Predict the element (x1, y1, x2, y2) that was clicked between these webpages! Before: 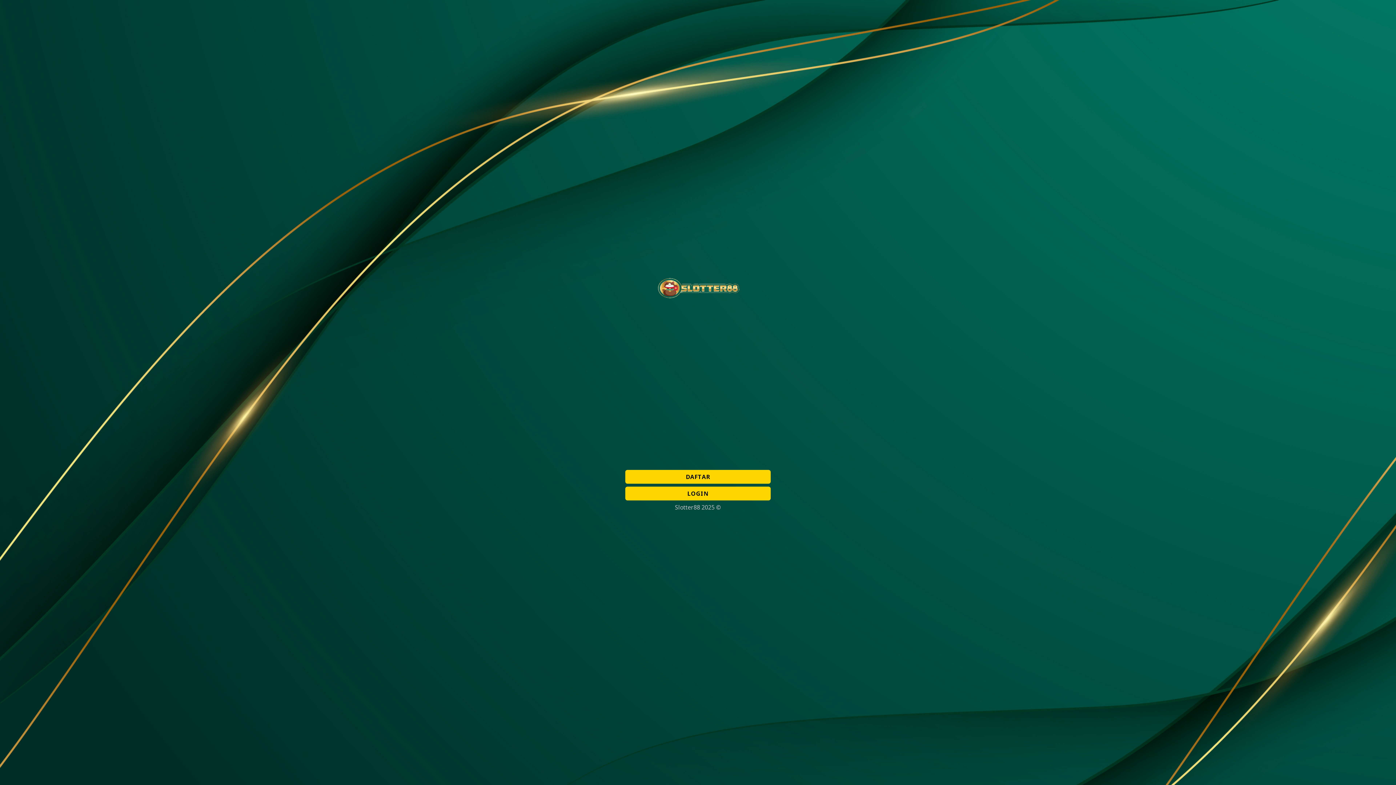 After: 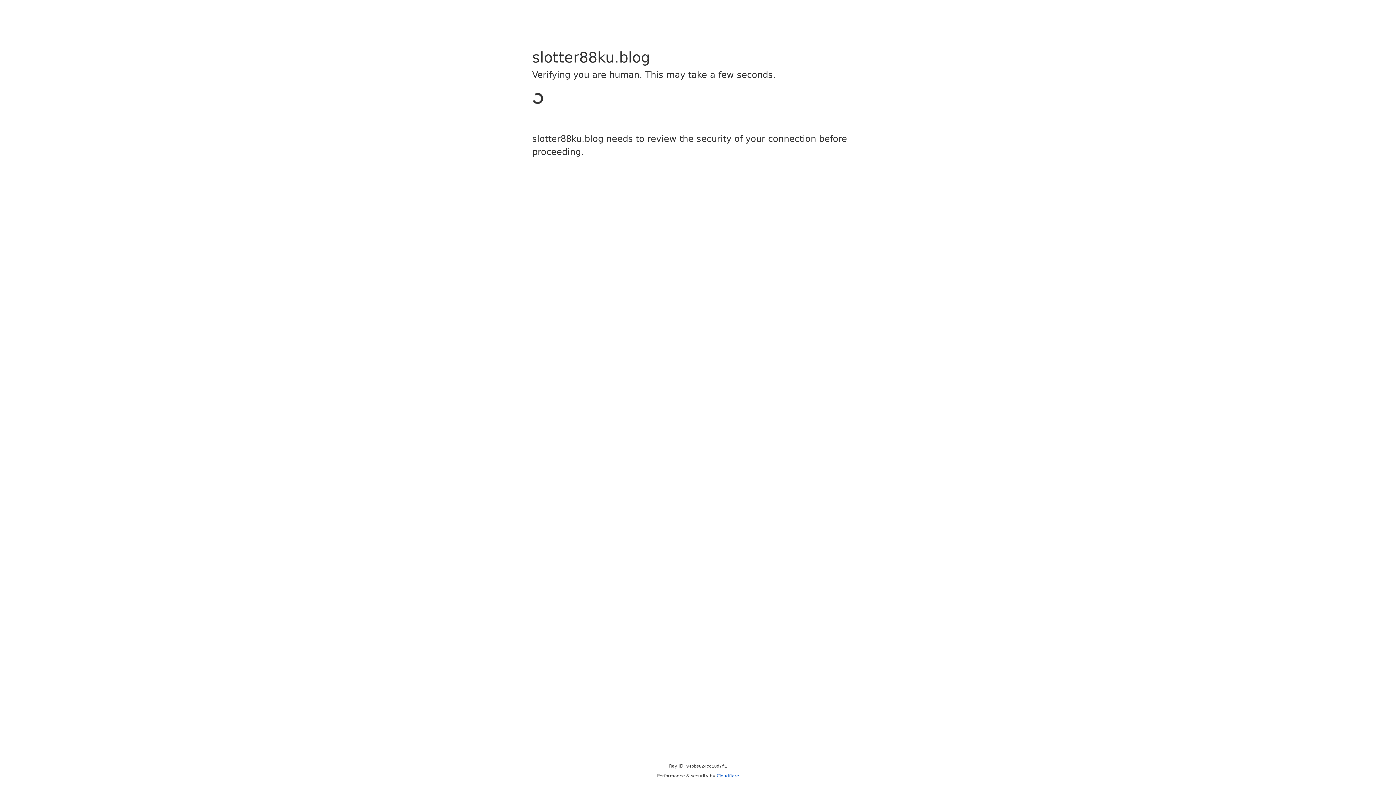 Action: label: DAFTAR bbox: (625, 470, 770, 484)